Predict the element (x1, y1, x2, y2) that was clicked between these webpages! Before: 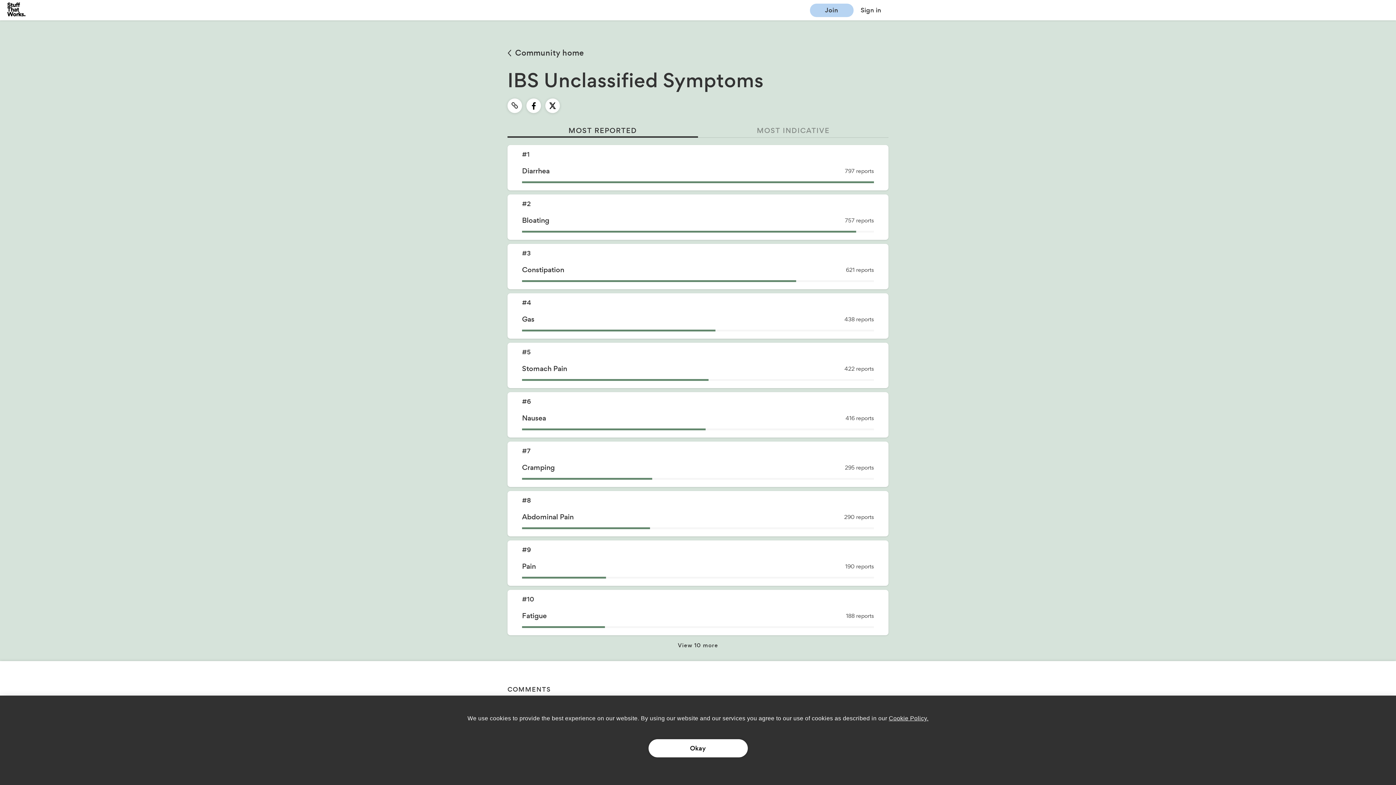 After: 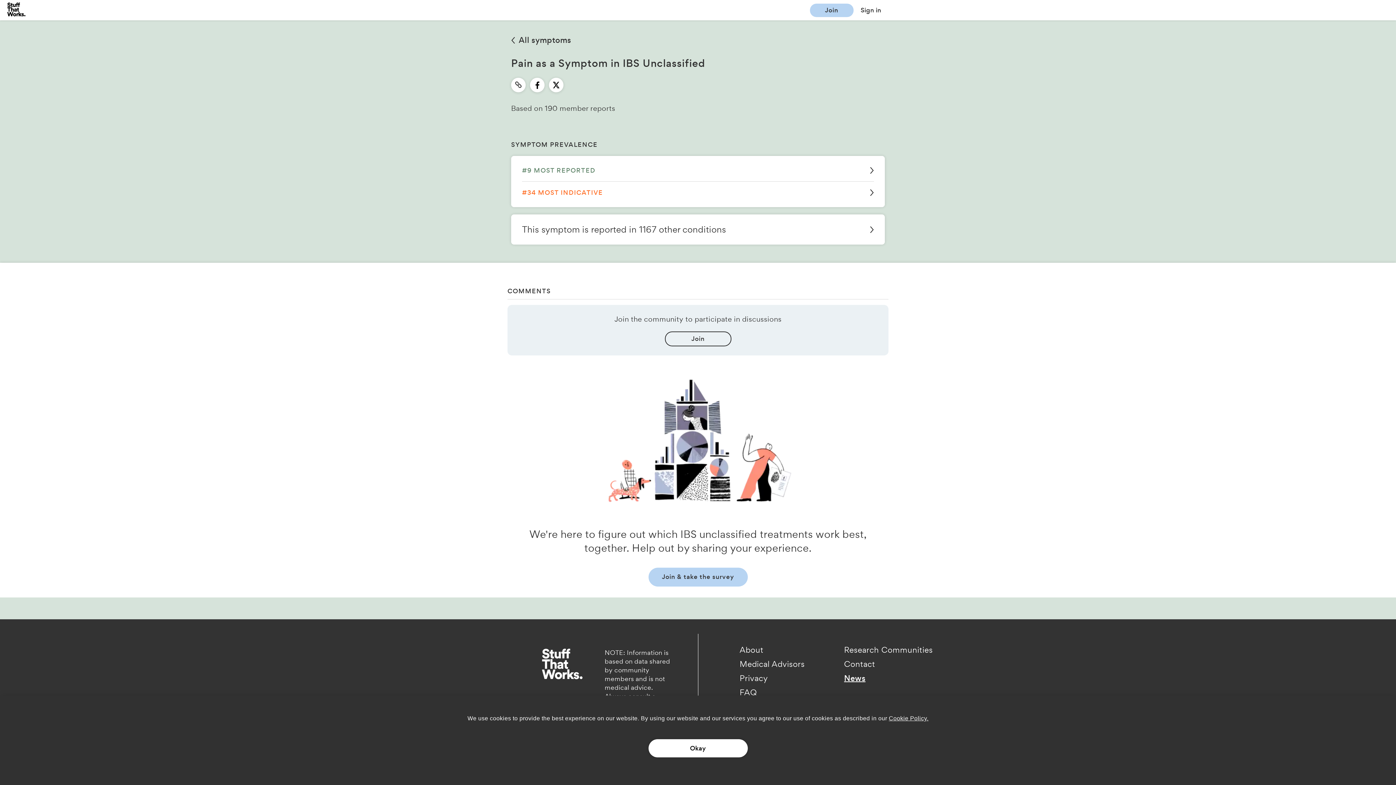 Action: label: #9
Pain
190 reports bbox: (507, 540, 888, 586)